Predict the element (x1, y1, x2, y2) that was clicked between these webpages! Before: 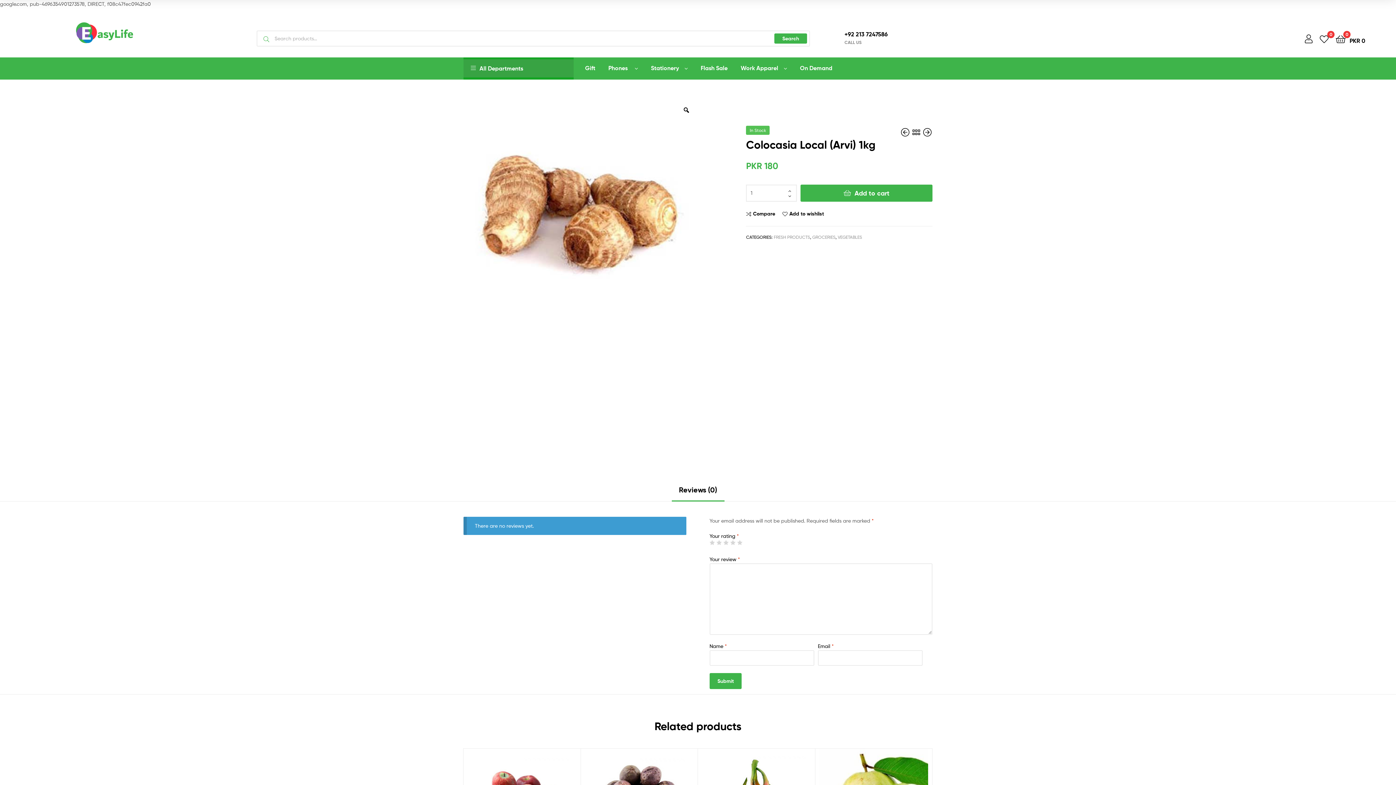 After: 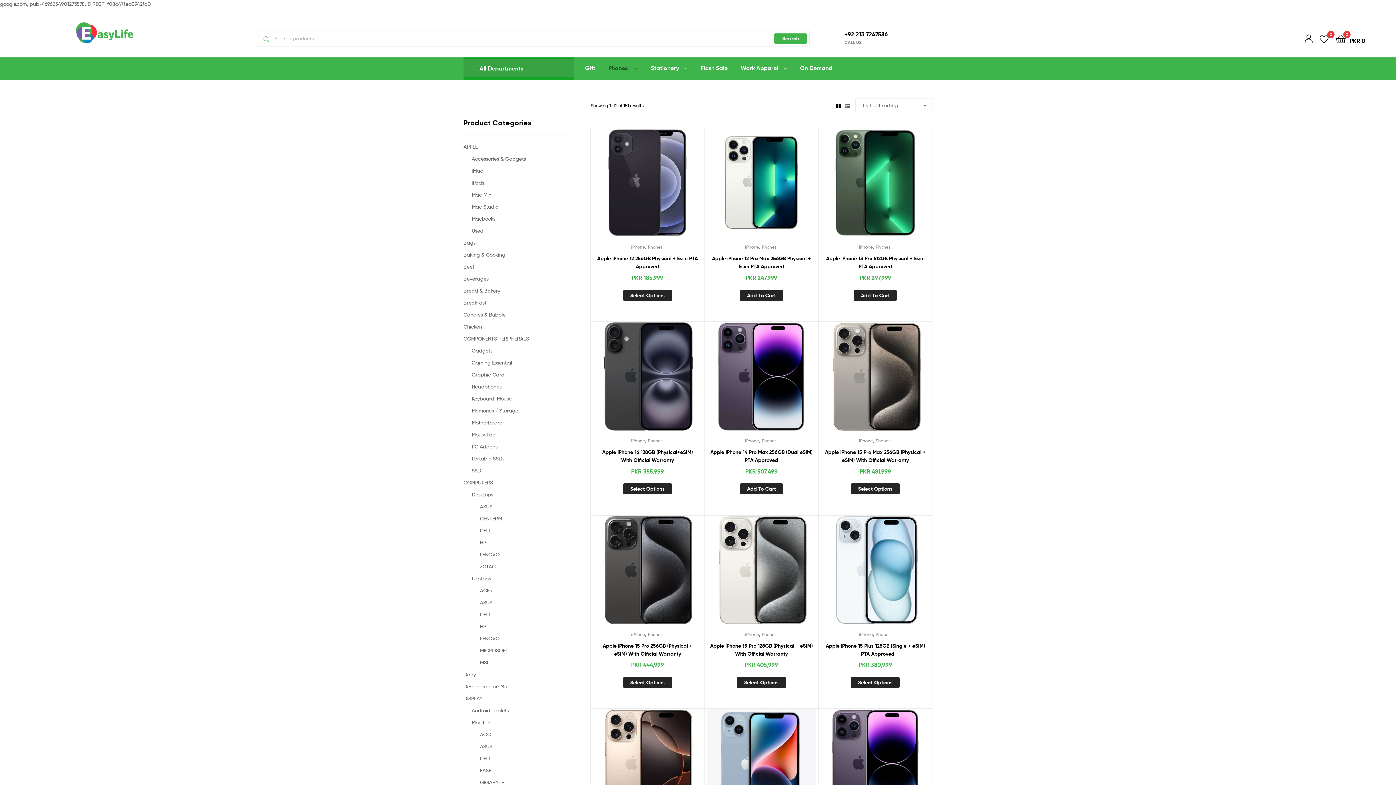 Action: bbox: (602, 57, 643, 79) label: Phones 